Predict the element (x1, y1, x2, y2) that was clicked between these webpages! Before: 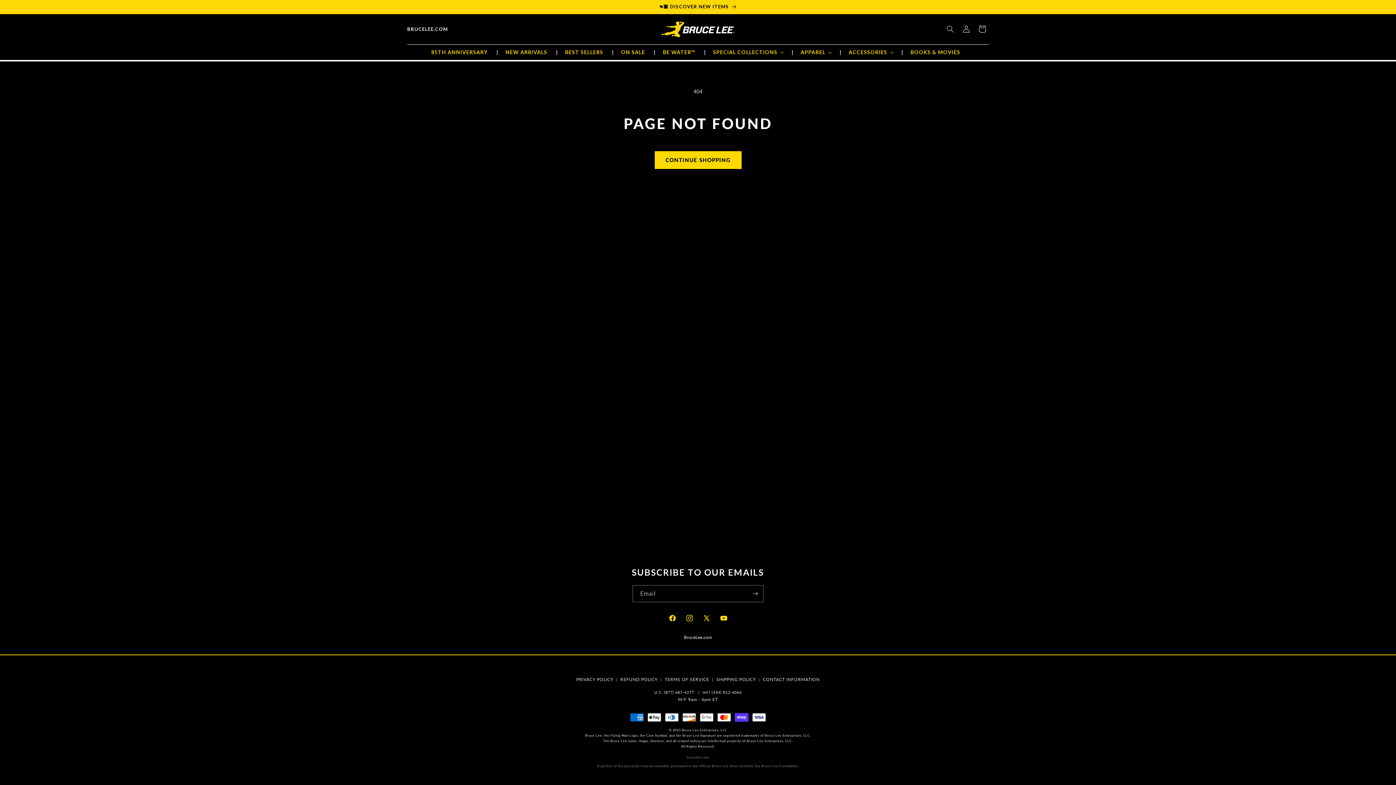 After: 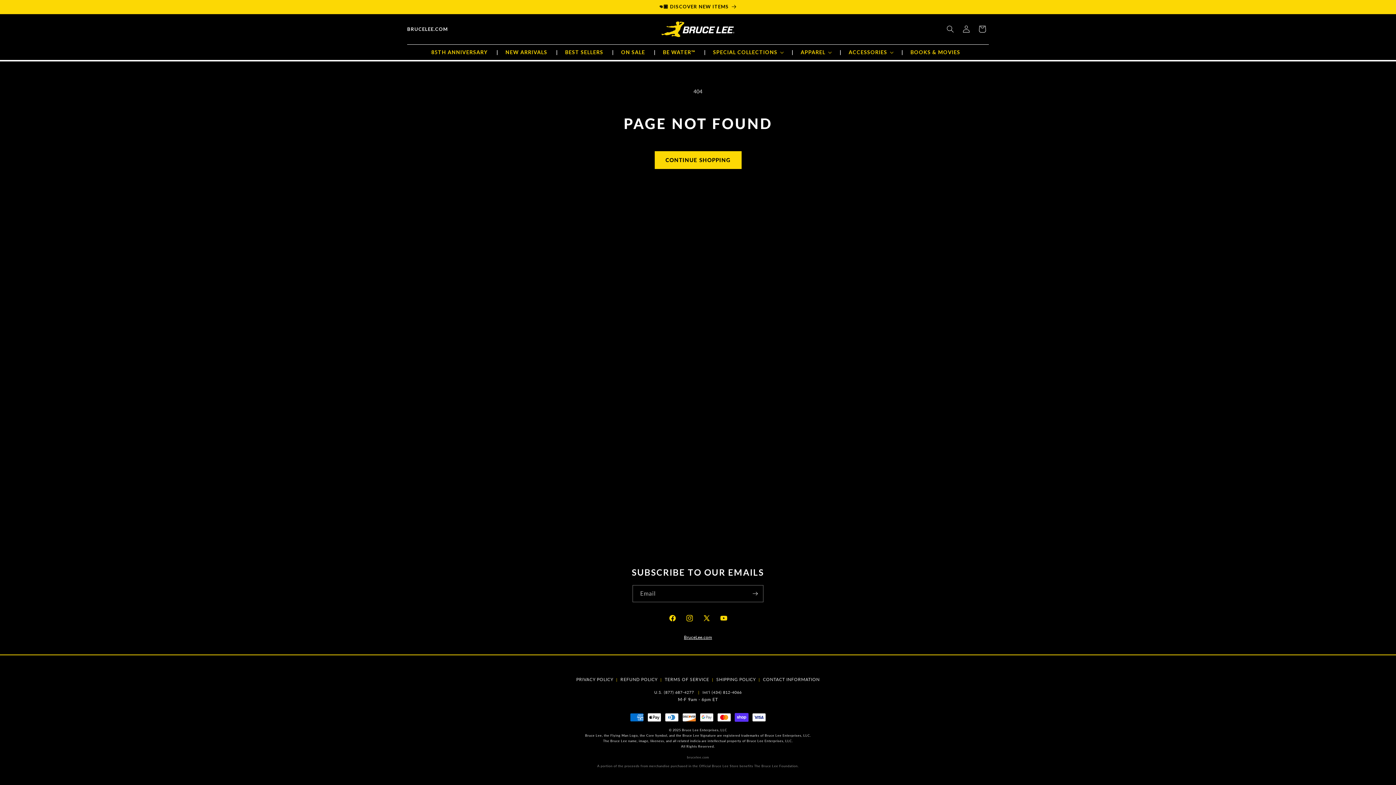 Action: bbox: (684, 634, 712, 640) label: BruceLee.com